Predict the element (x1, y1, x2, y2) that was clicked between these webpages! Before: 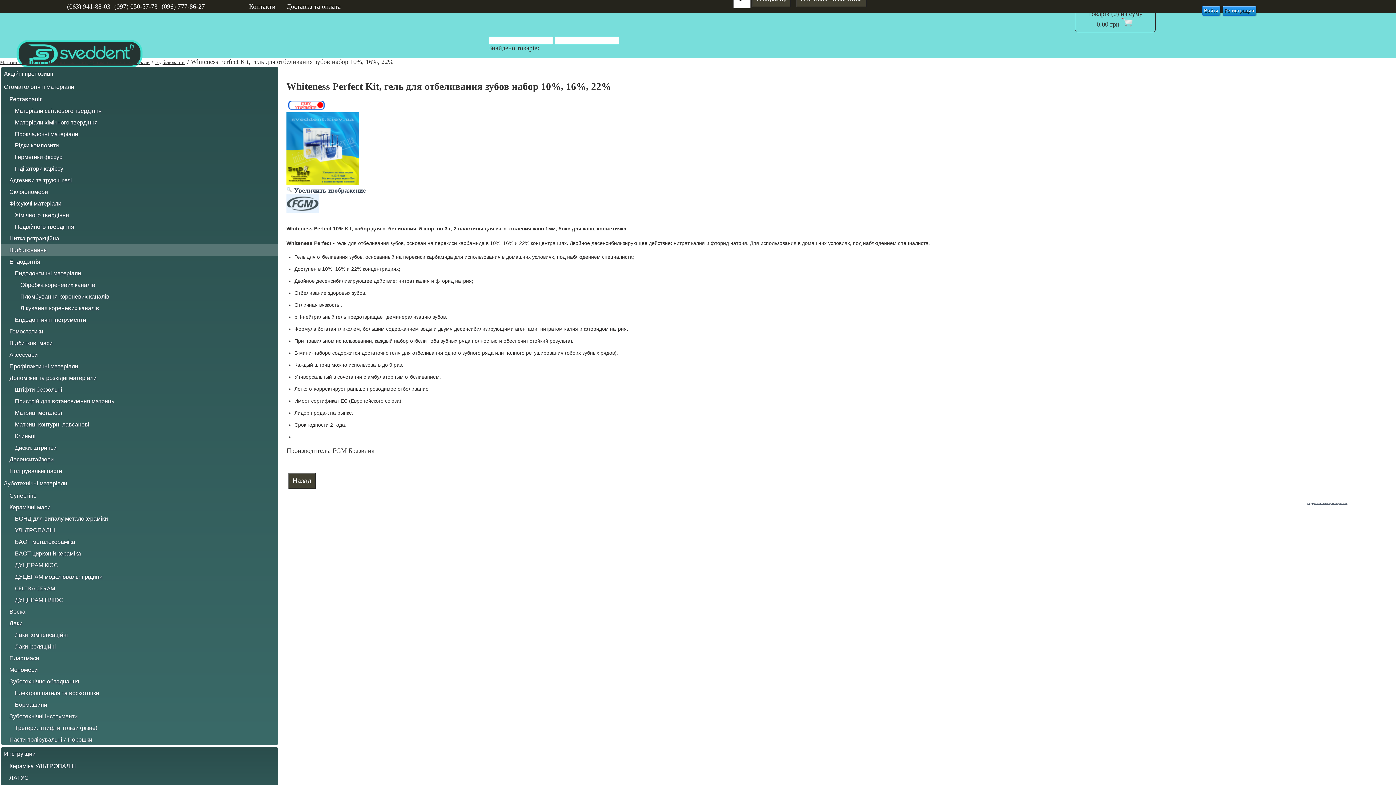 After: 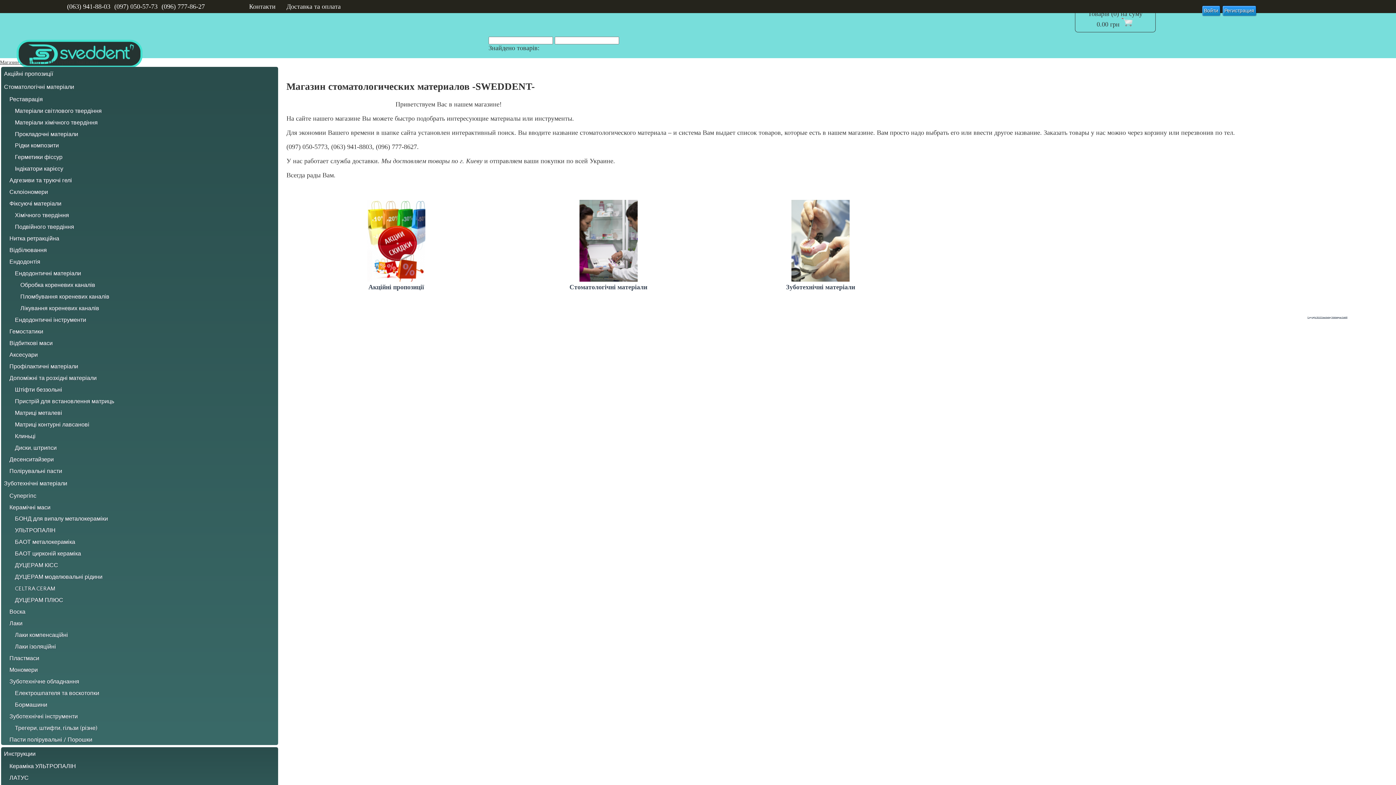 Action: bbox: (47, 59, 87, 65) label: Интернет магазин